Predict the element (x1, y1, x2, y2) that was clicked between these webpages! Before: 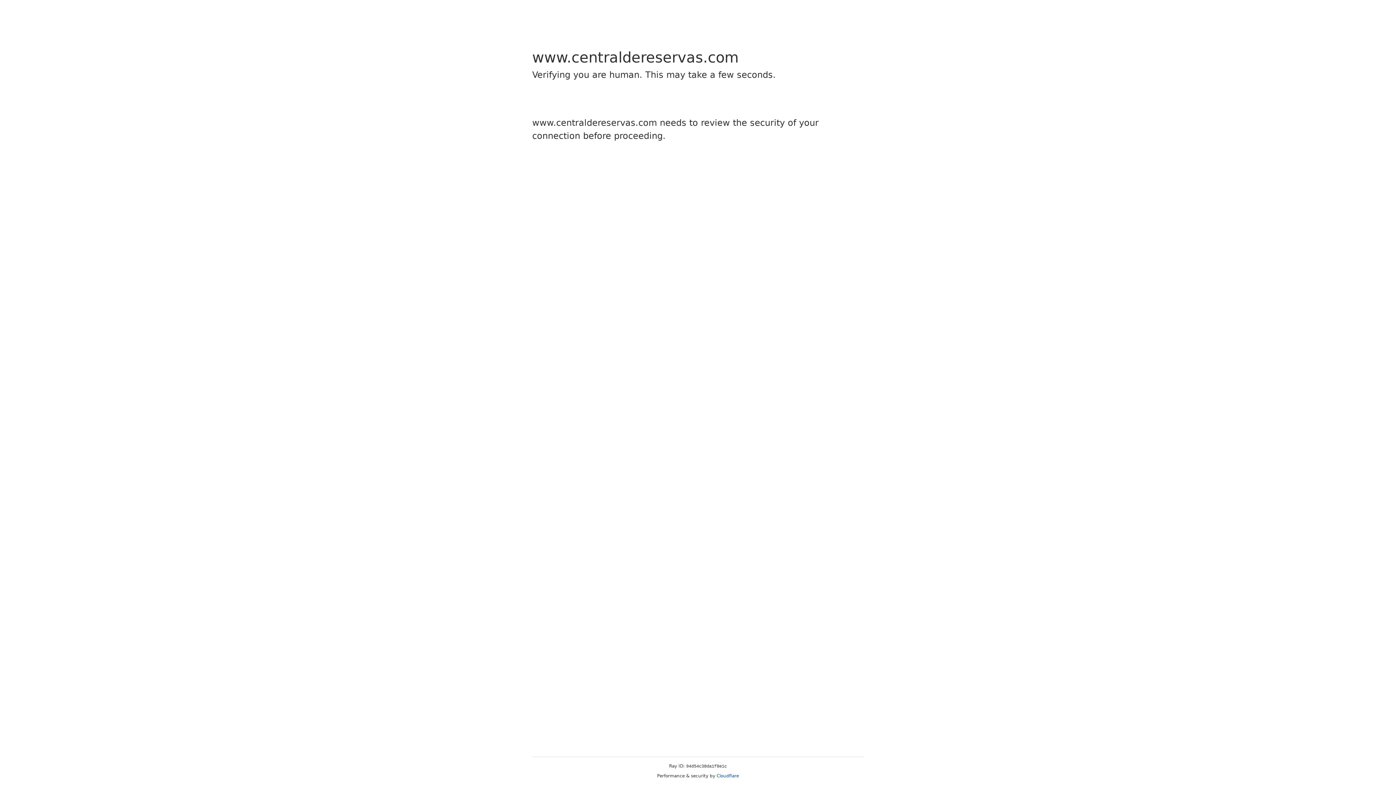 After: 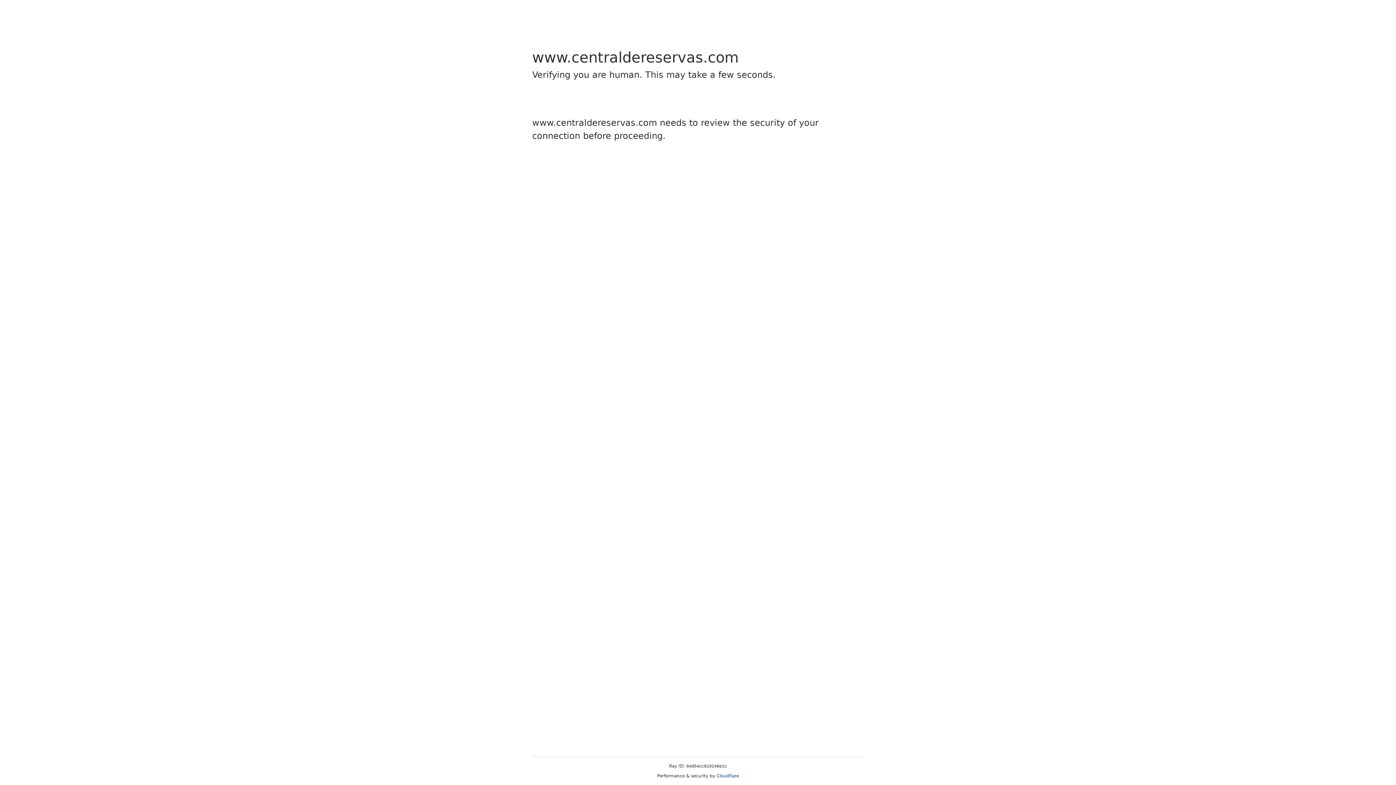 Action: bbox: (716, 773, 739, 778) label: Cloudflare